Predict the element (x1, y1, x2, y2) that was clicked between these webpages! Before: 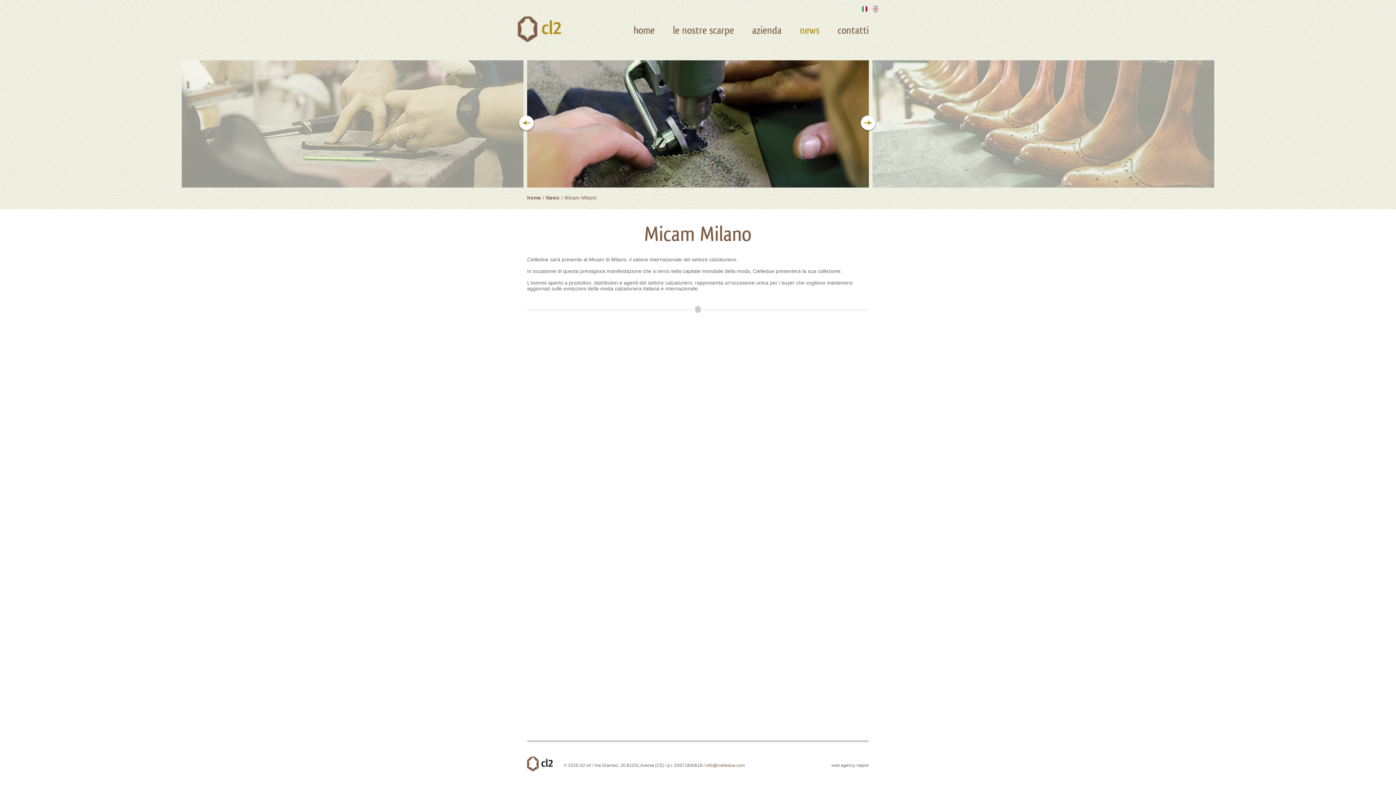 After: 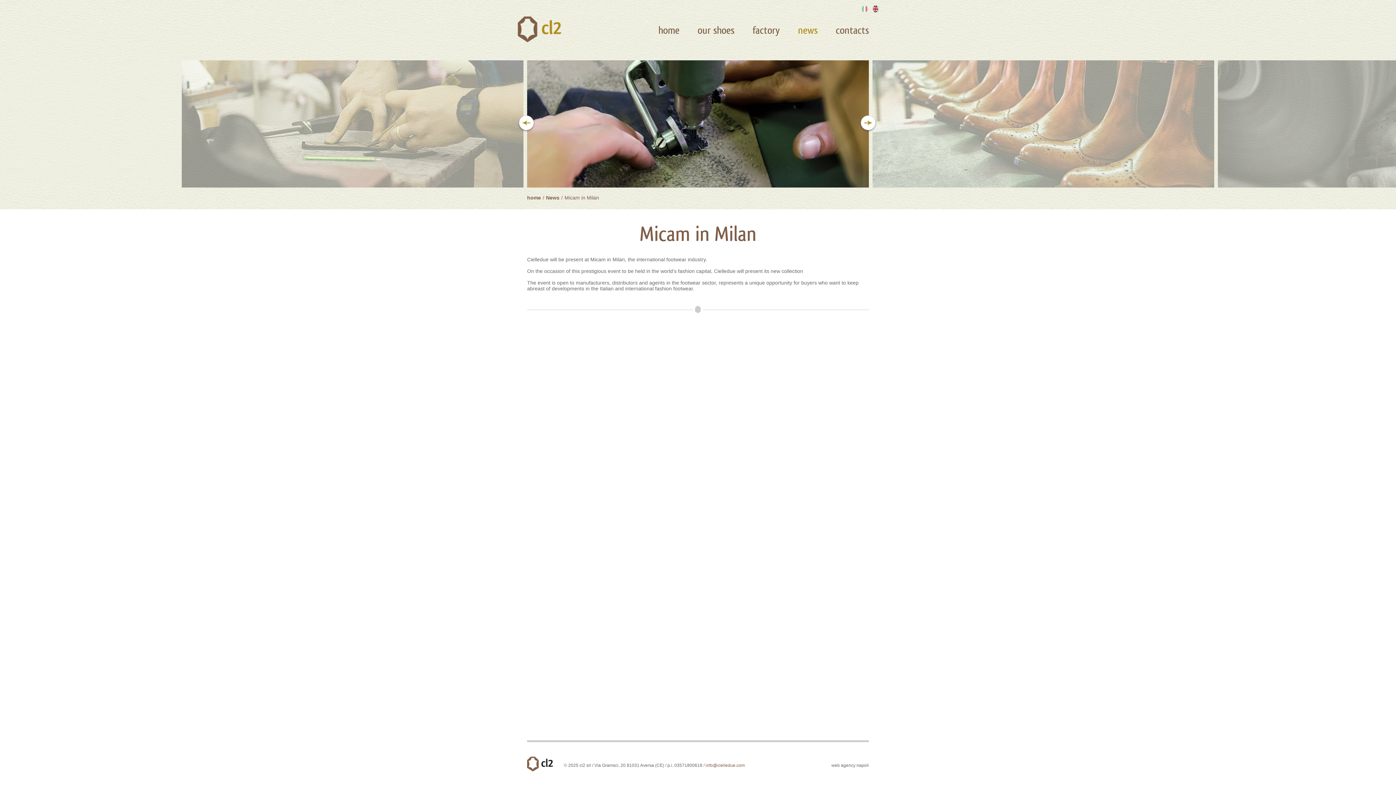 Action: label: eng bbox: (873, 5, 878, 12)